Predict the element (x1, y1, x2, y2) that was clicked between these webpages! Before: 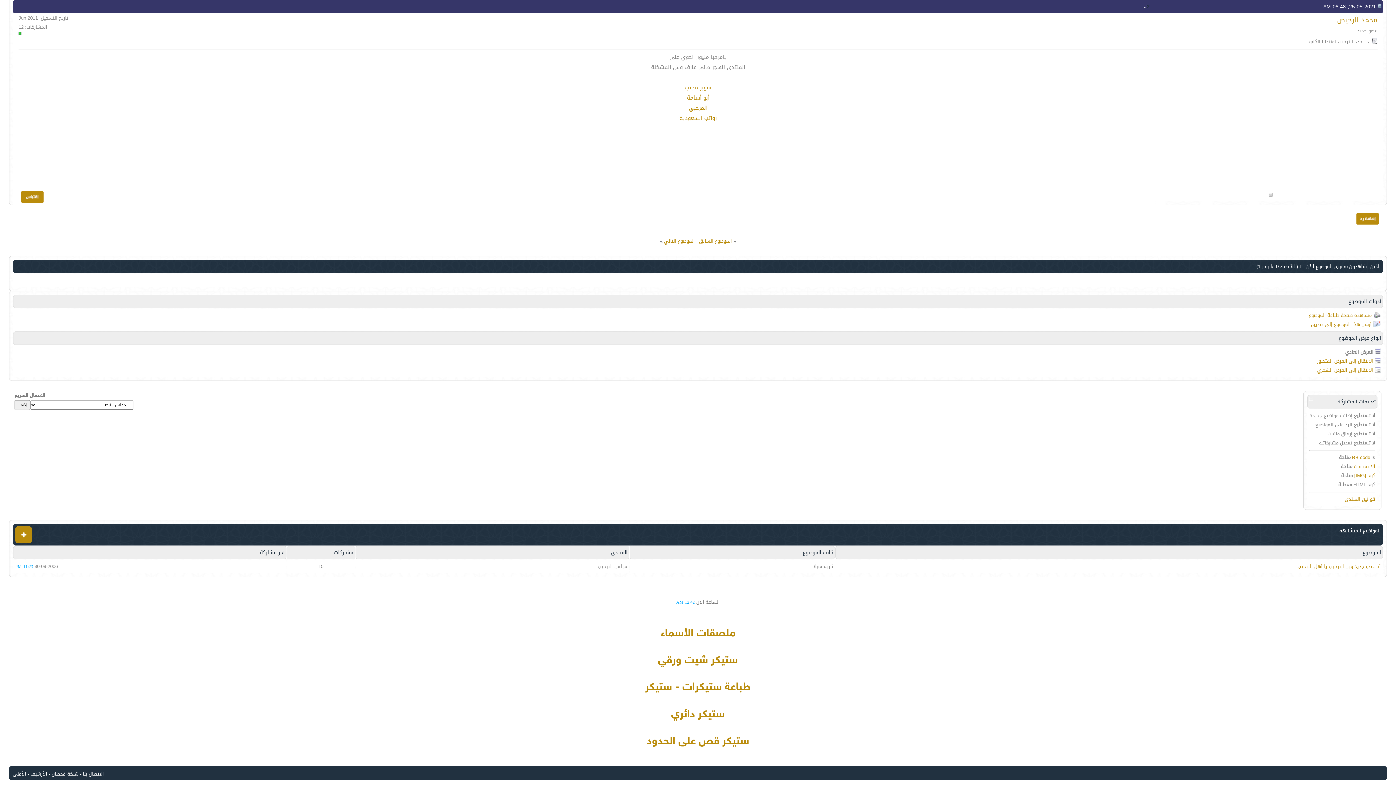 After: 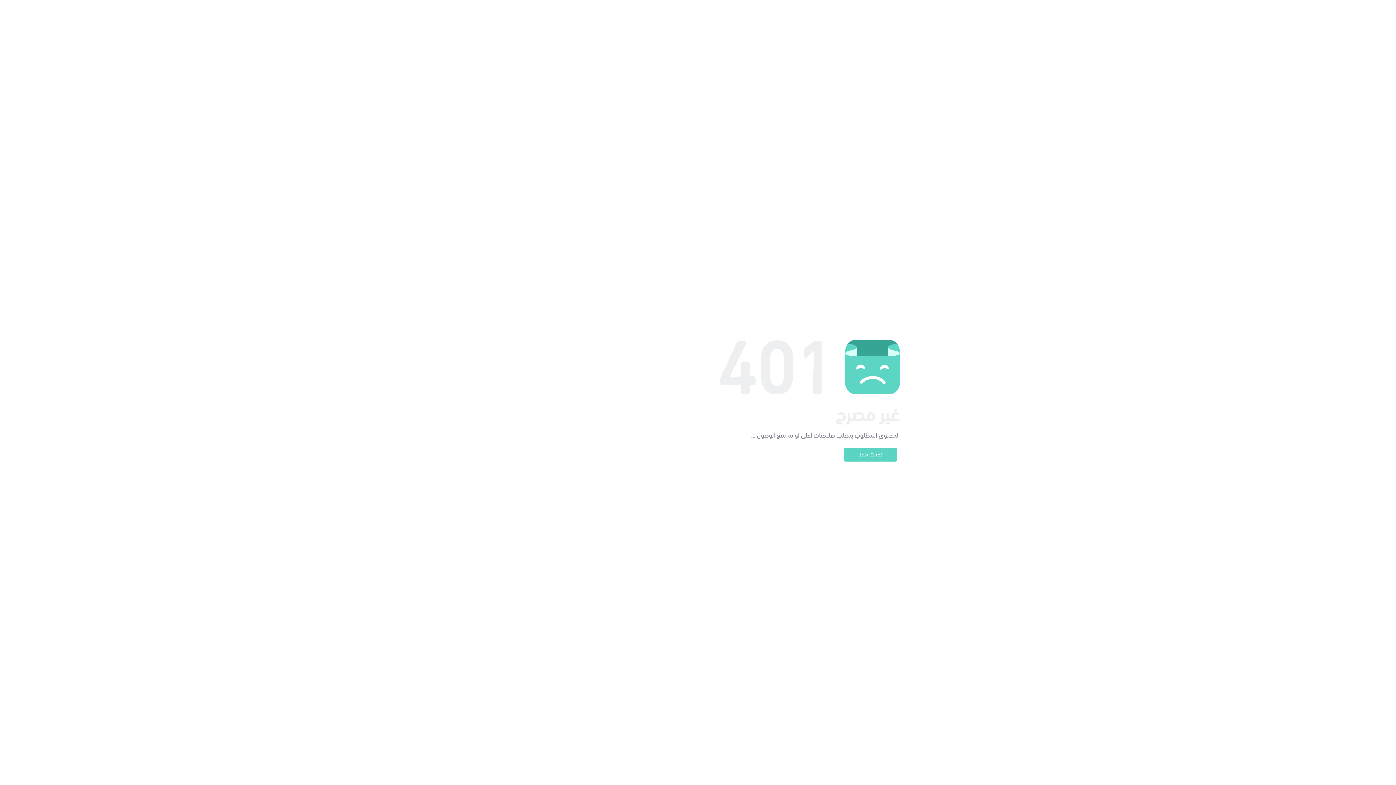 Action: bbox: (660, 627, 735, 640) label: ملصقات الأسماء